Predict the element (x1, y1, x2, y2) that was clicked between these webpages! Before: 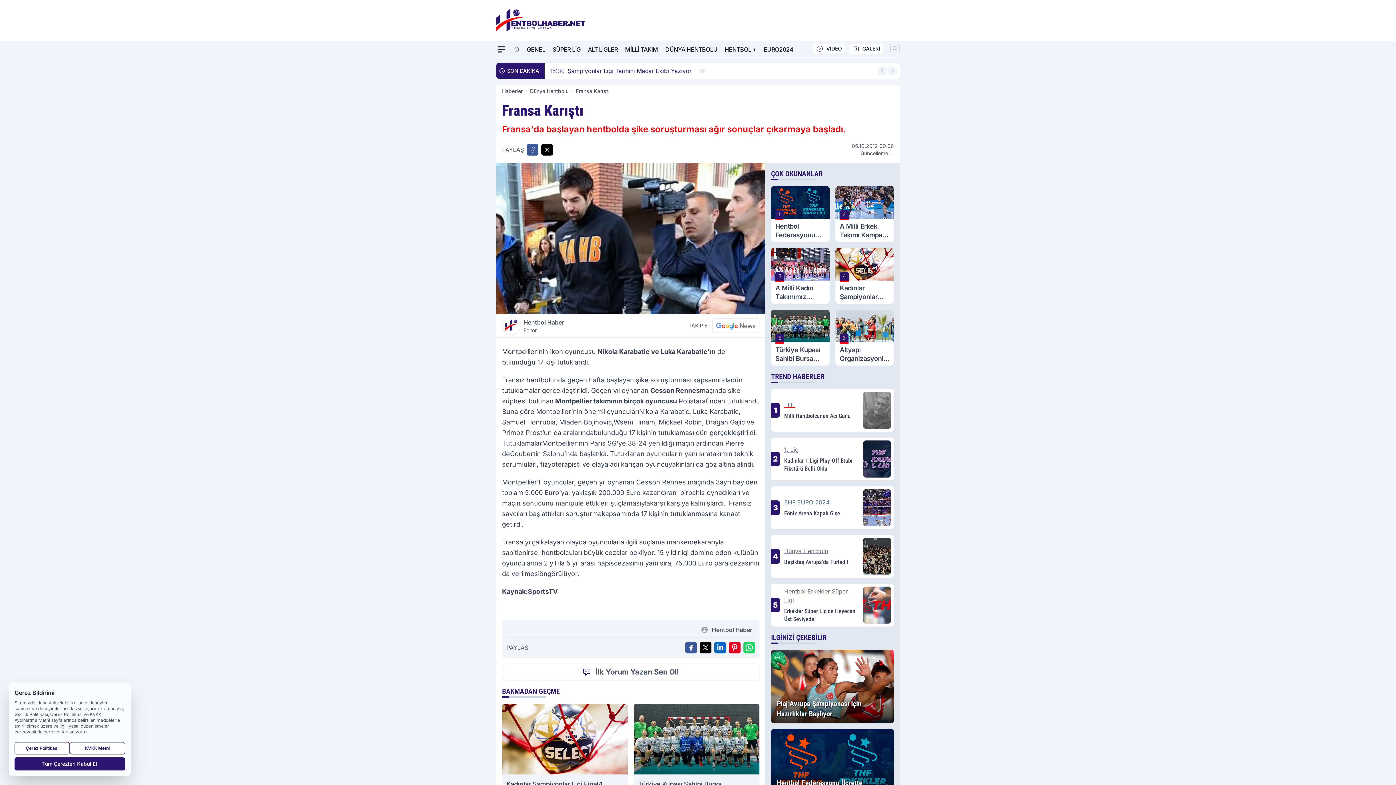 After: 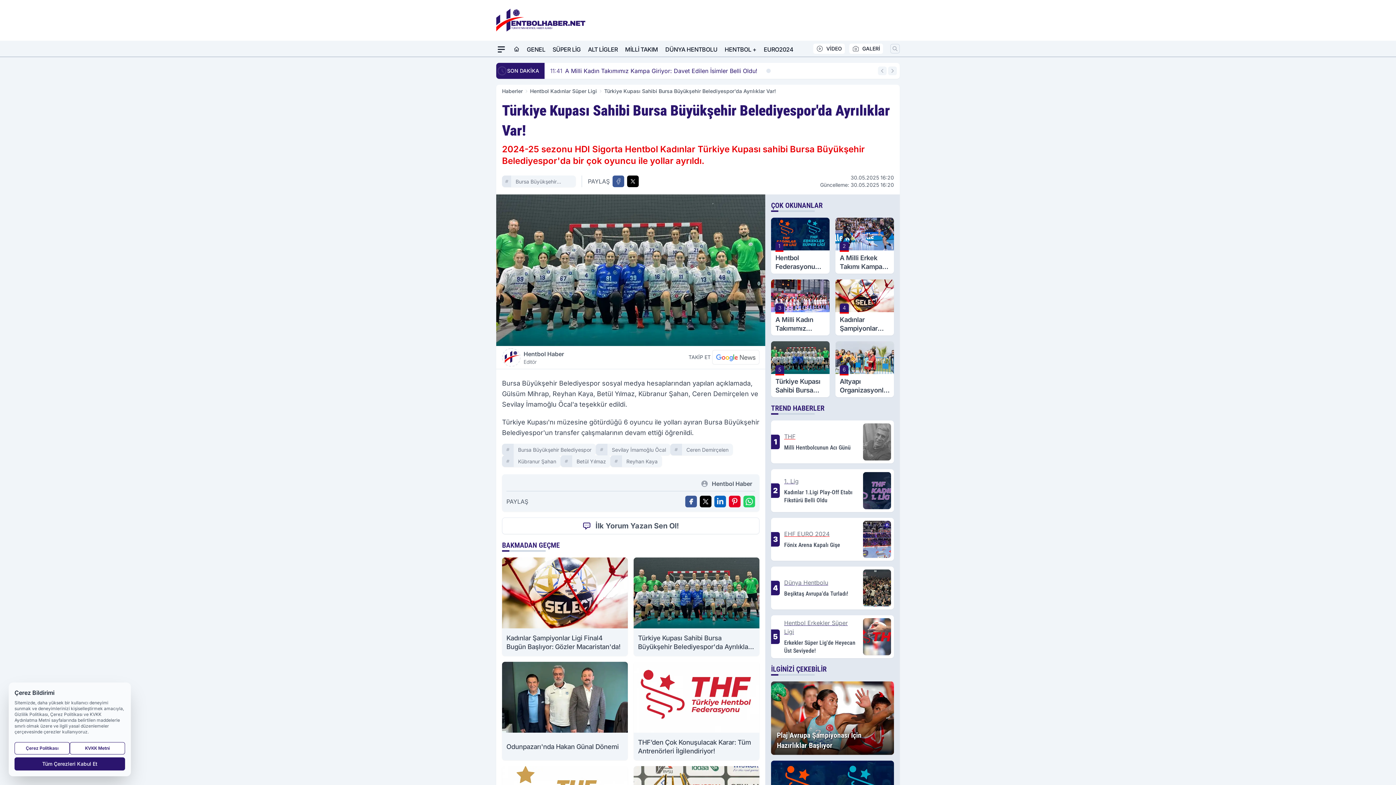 Action: label: Türkiye Kupası Sahibi Bursa Büyükşehir Belediyespor'da Ayrılıklar Var! bbox: (633, 704, 759, 802)